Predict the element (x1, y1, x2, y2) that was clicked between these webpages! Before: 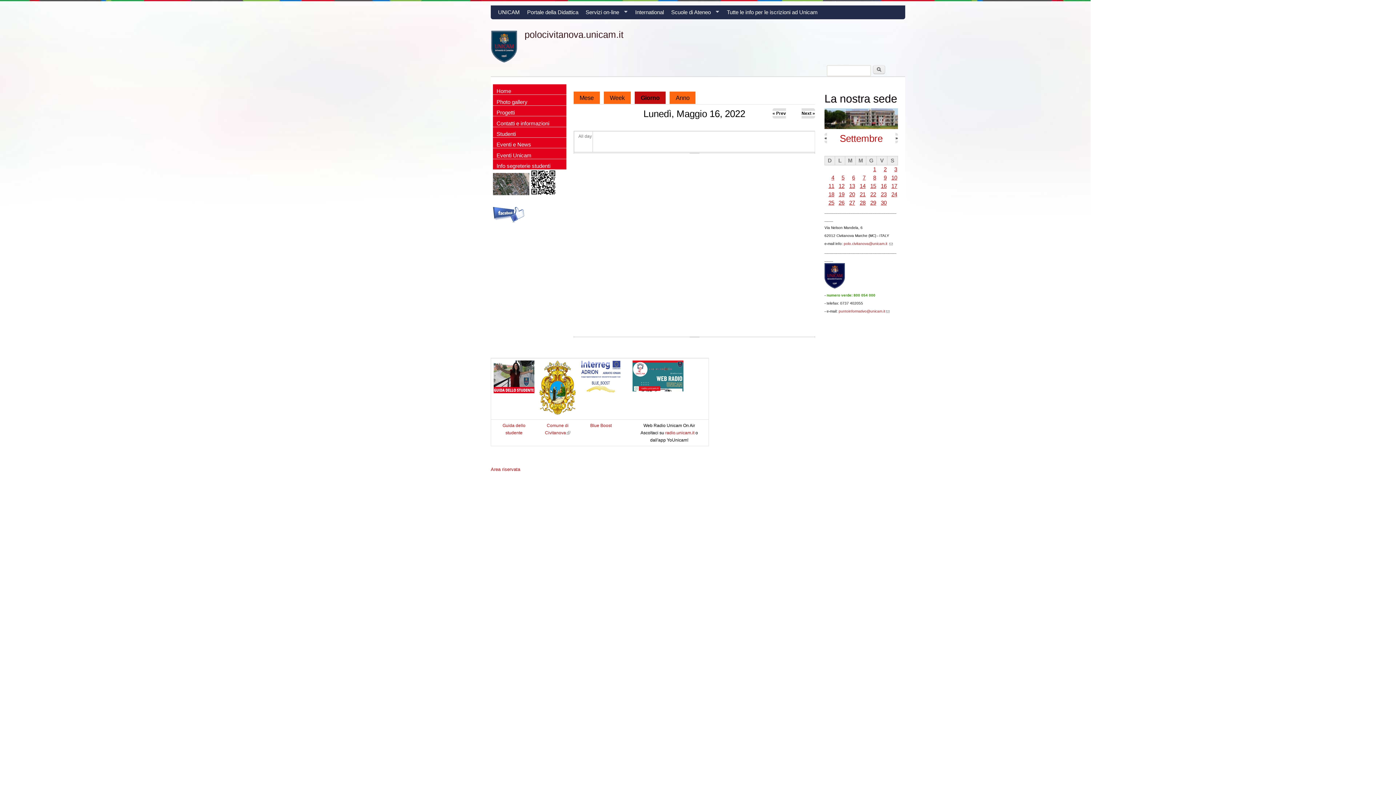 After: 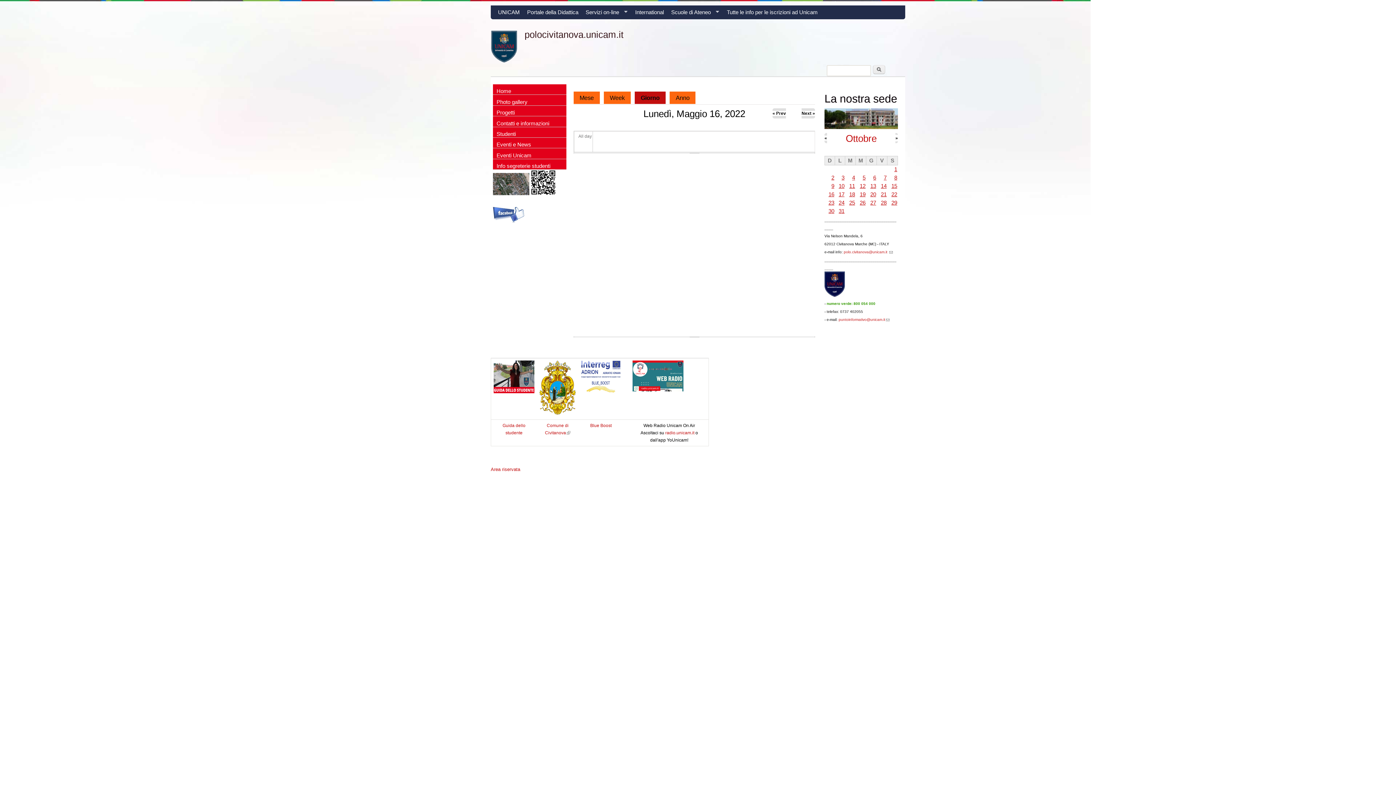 Action: label: » bbox: (895, 135, 898, 140)